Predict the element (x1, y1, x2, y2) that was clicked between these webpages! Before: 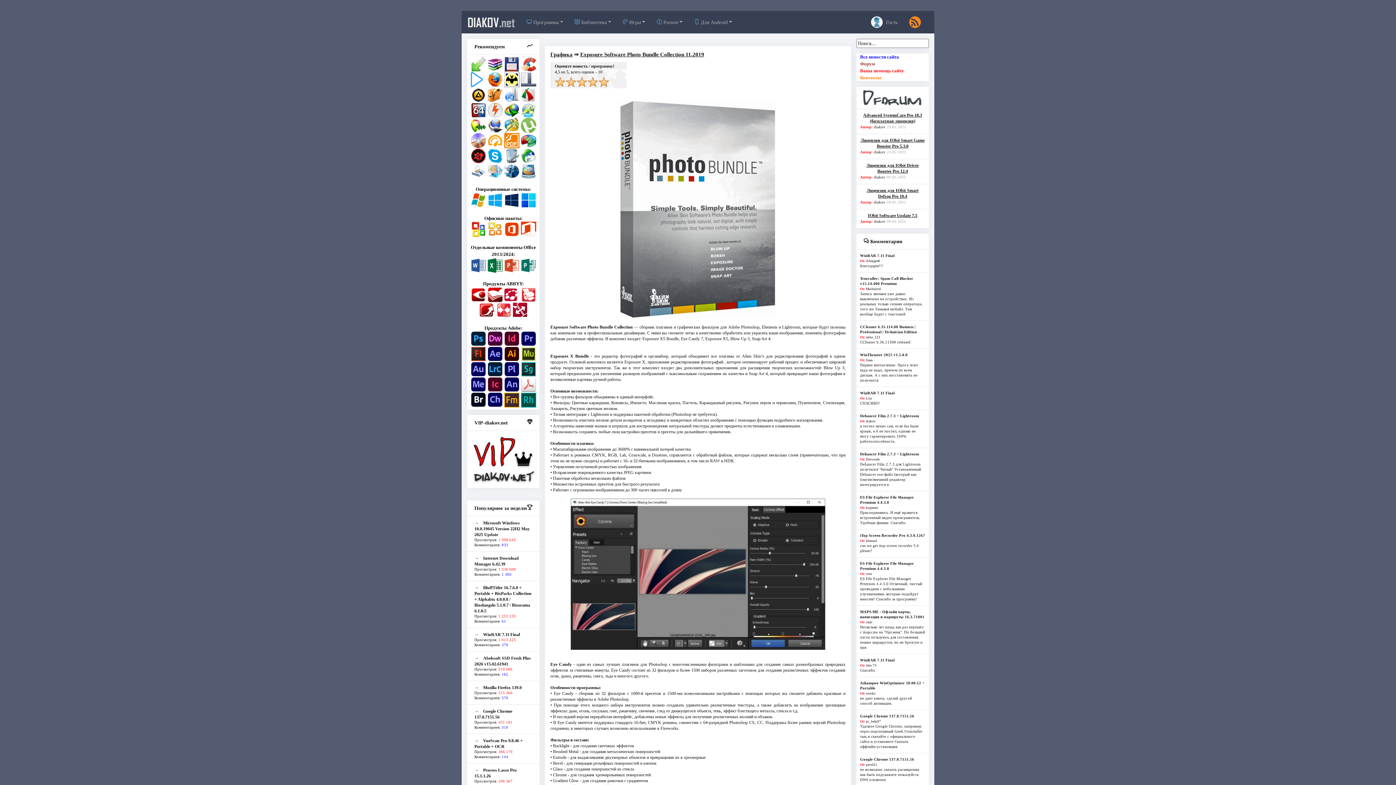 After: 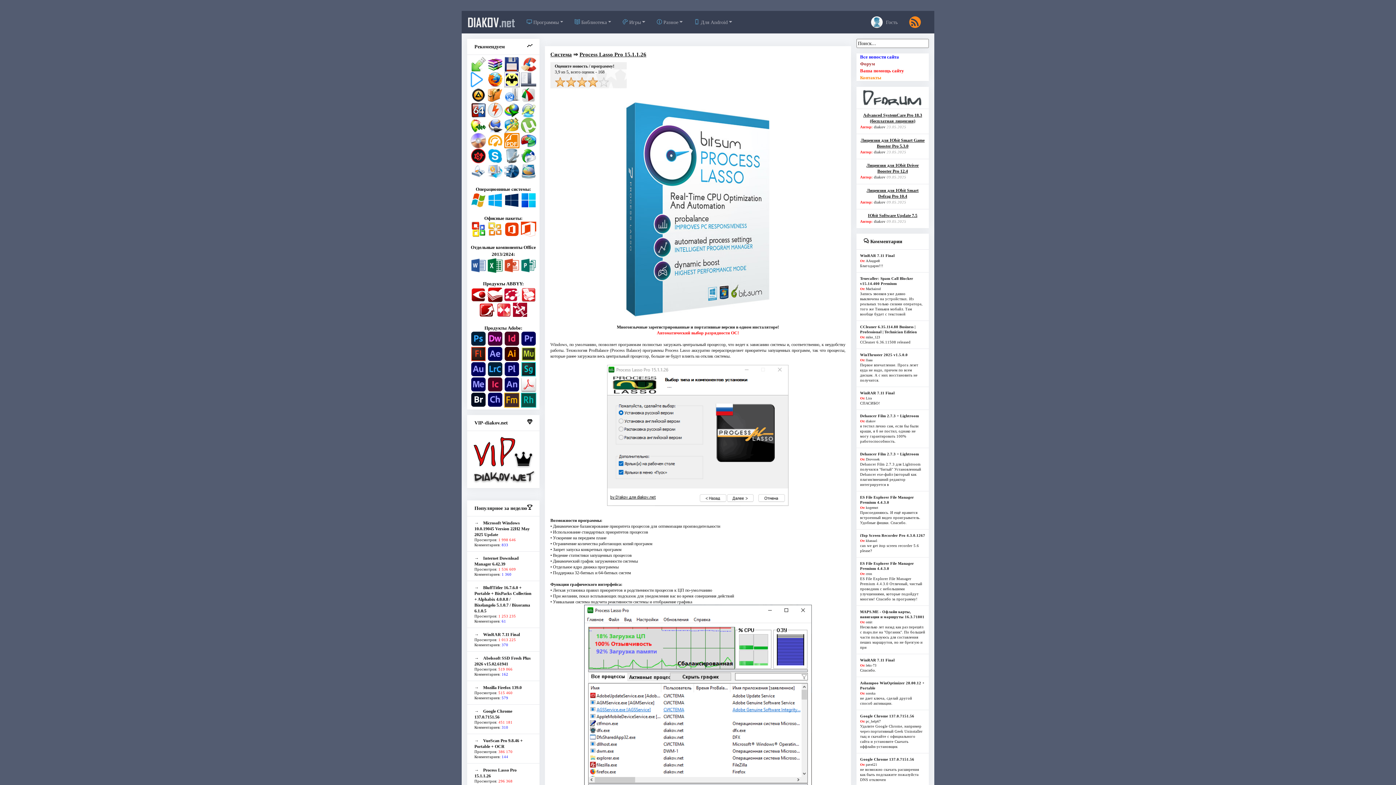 Action: bbox: (467, 763, 539, 793) label: → Process Lasso Pro 15.1.1.26
Просмотров: 296 367
Комментариев: 170